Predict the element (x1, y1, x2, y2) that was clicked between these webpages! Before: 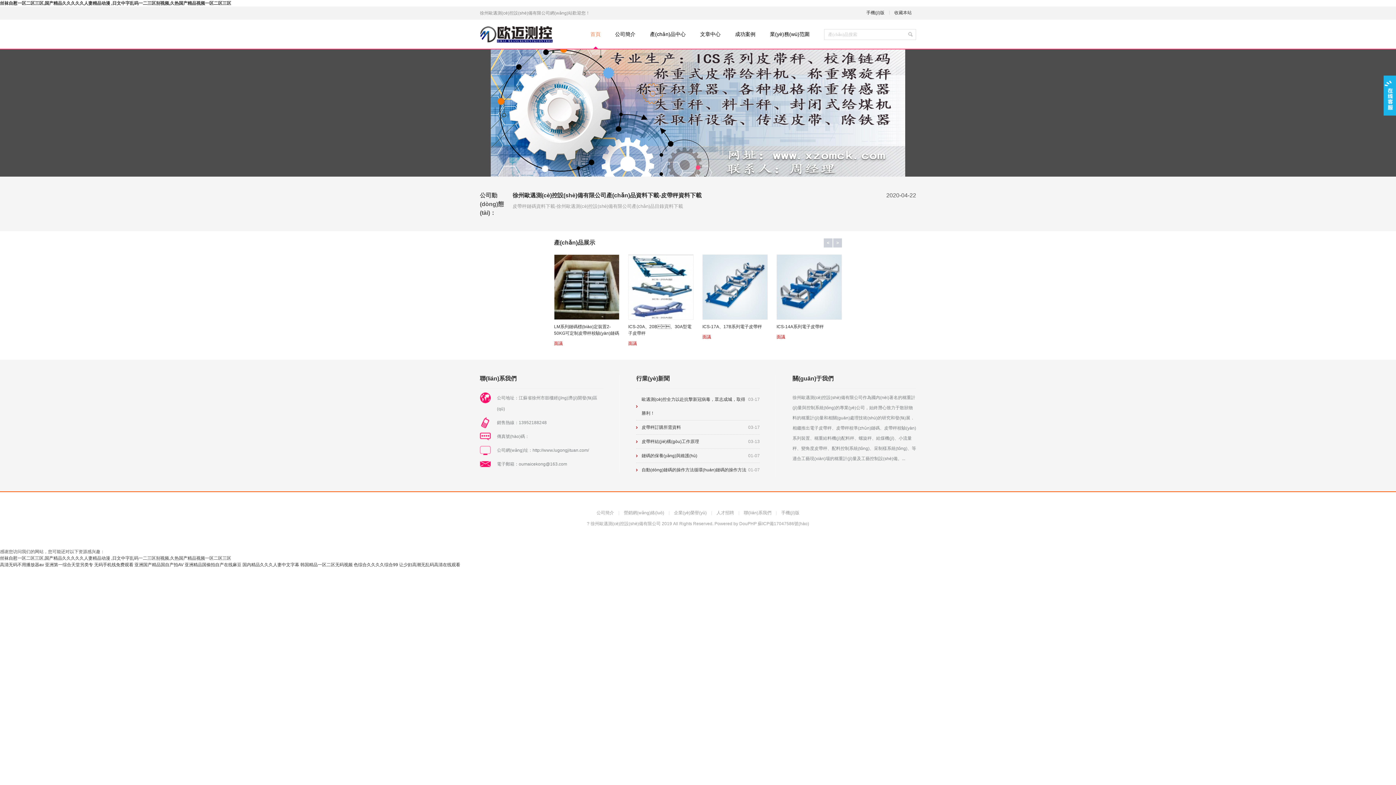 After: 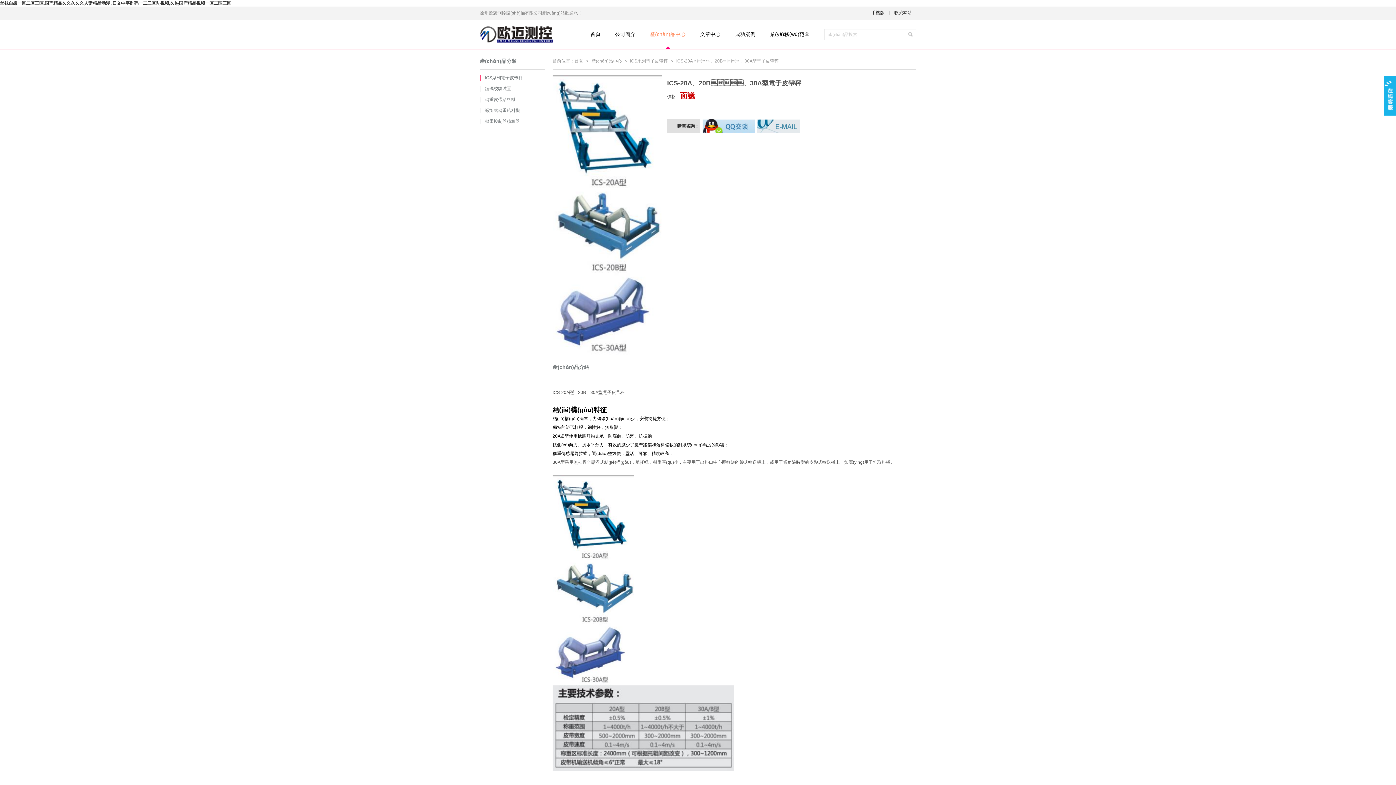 Action: bbox: (628, 284, 693, 289)